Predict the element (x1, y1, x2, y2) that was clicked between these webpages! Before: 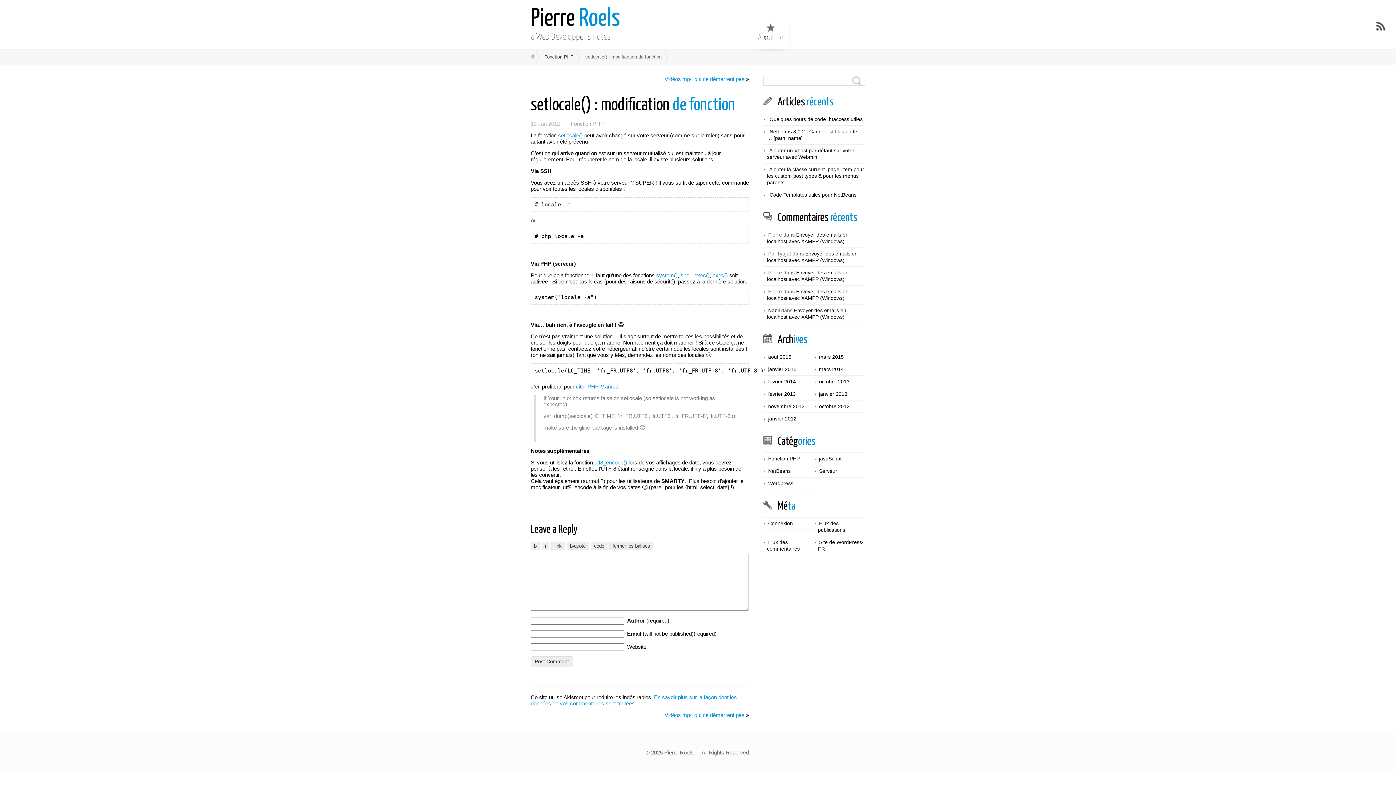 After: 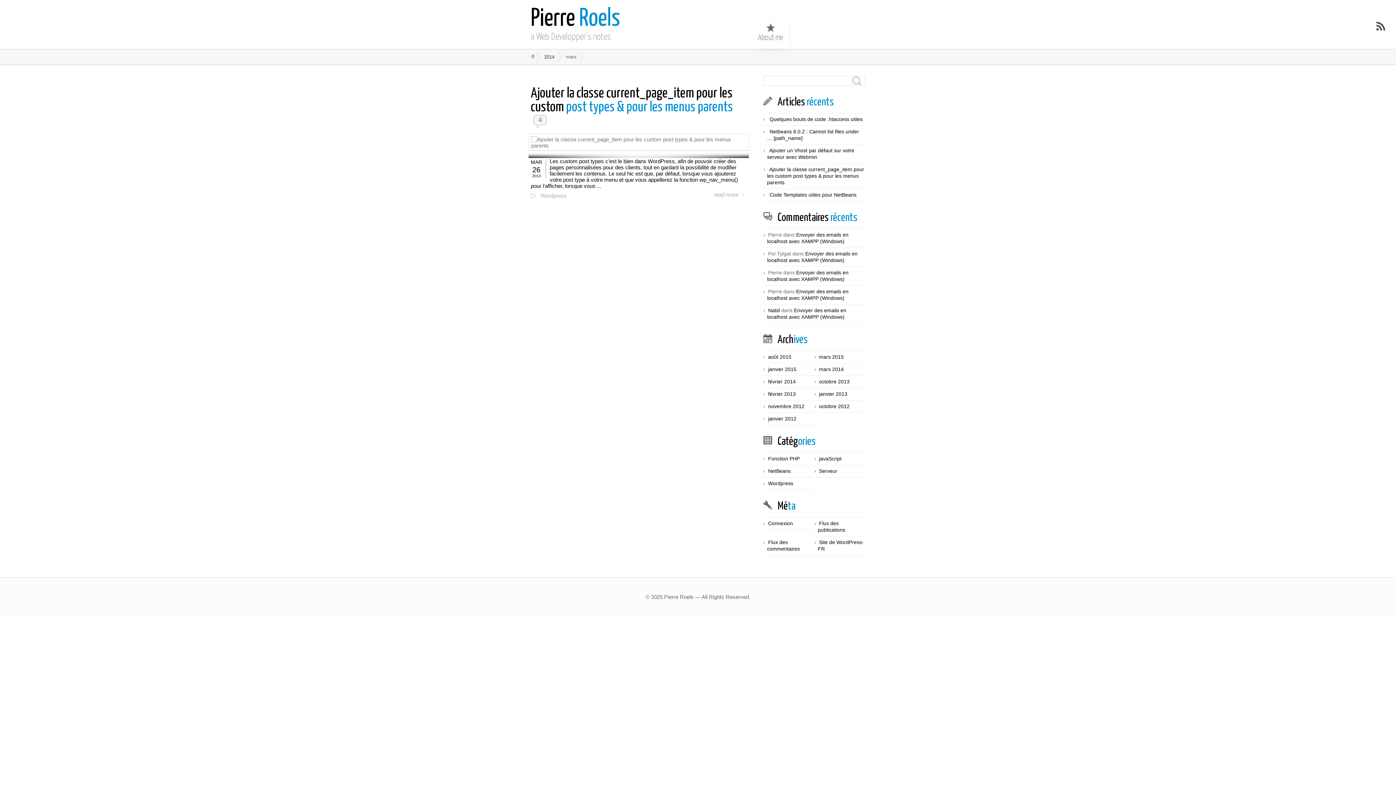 Action: label: mars 2014 bbox: (819, 366, 844, 373)